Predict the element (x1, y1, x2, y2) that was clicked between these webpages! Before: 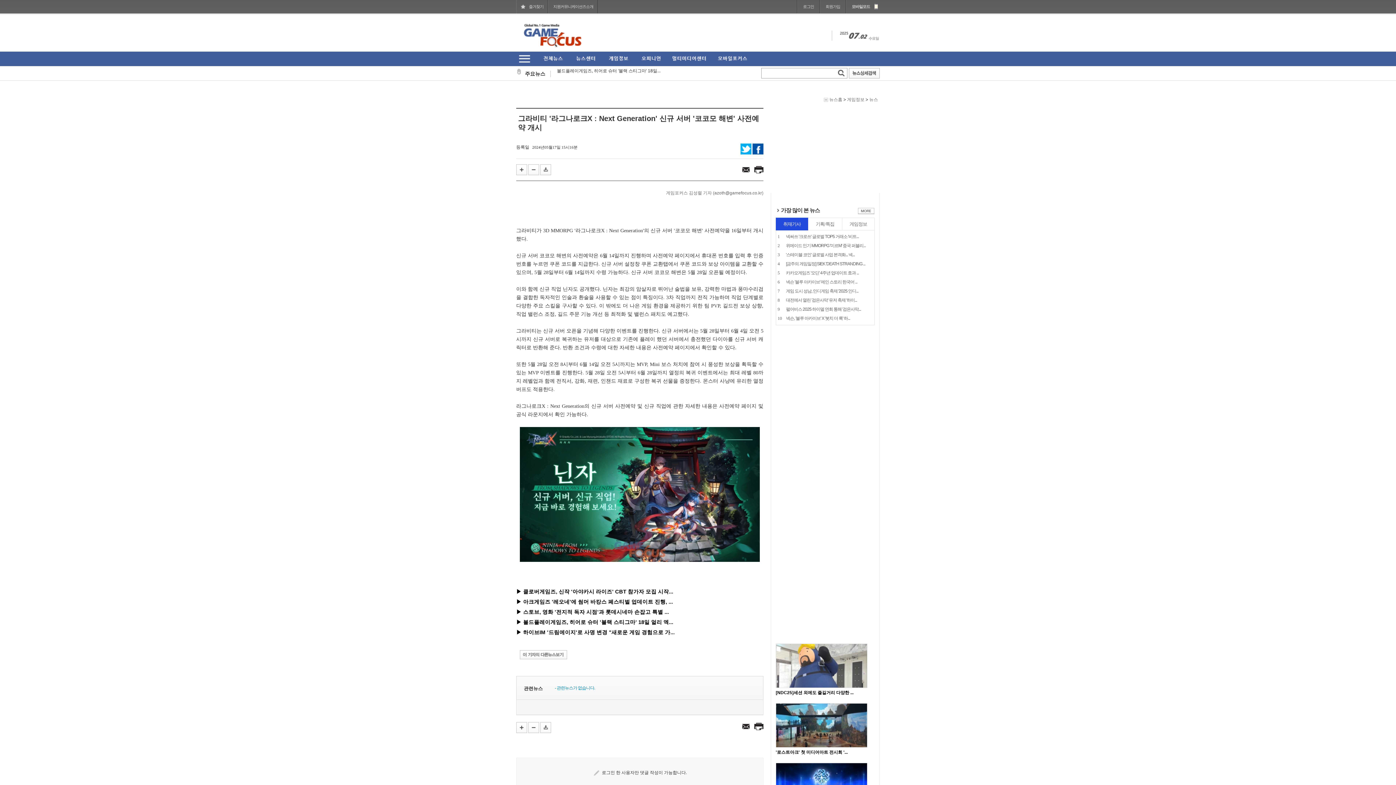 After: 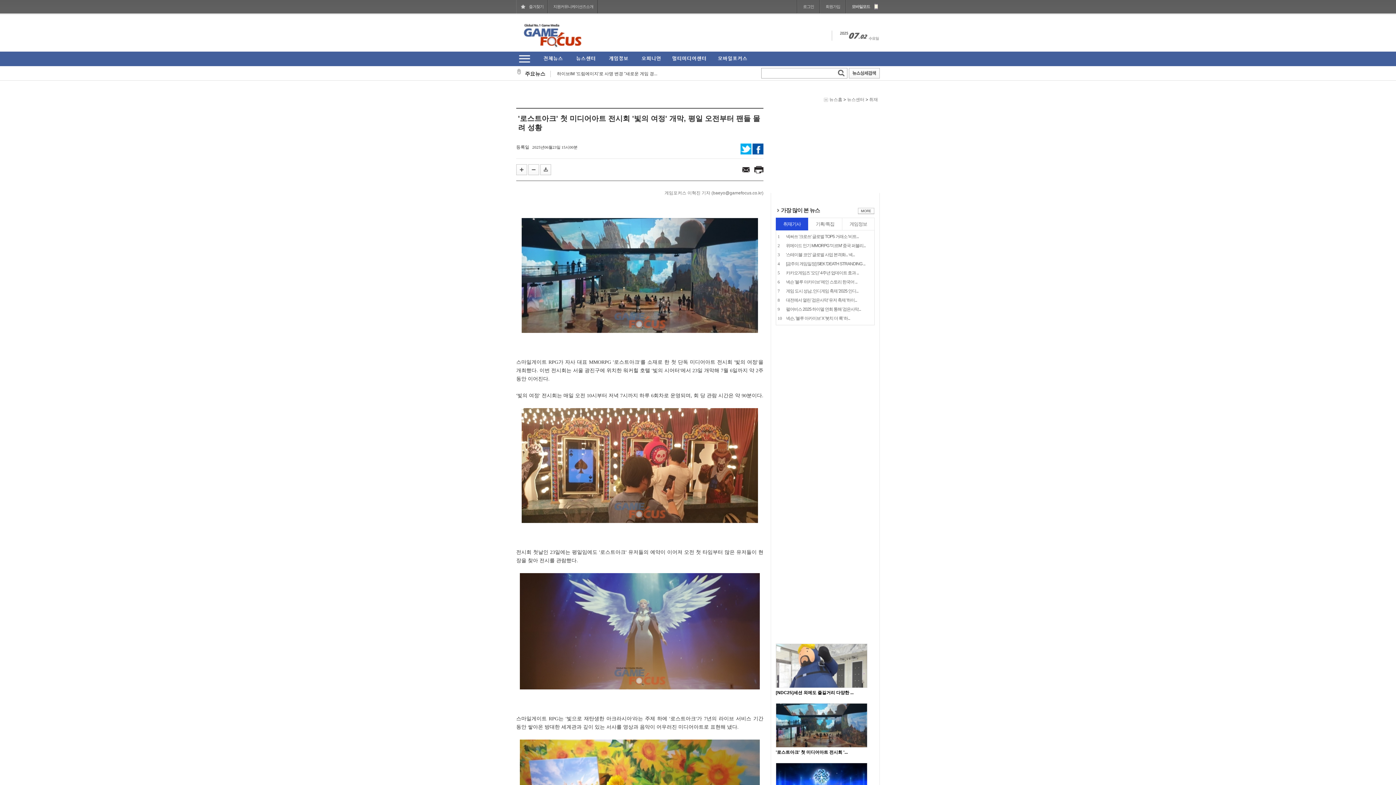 Action: label: '로스트아크' 첫 미디어아트 전시회 '... bbox: (776, 750, 848, 755)